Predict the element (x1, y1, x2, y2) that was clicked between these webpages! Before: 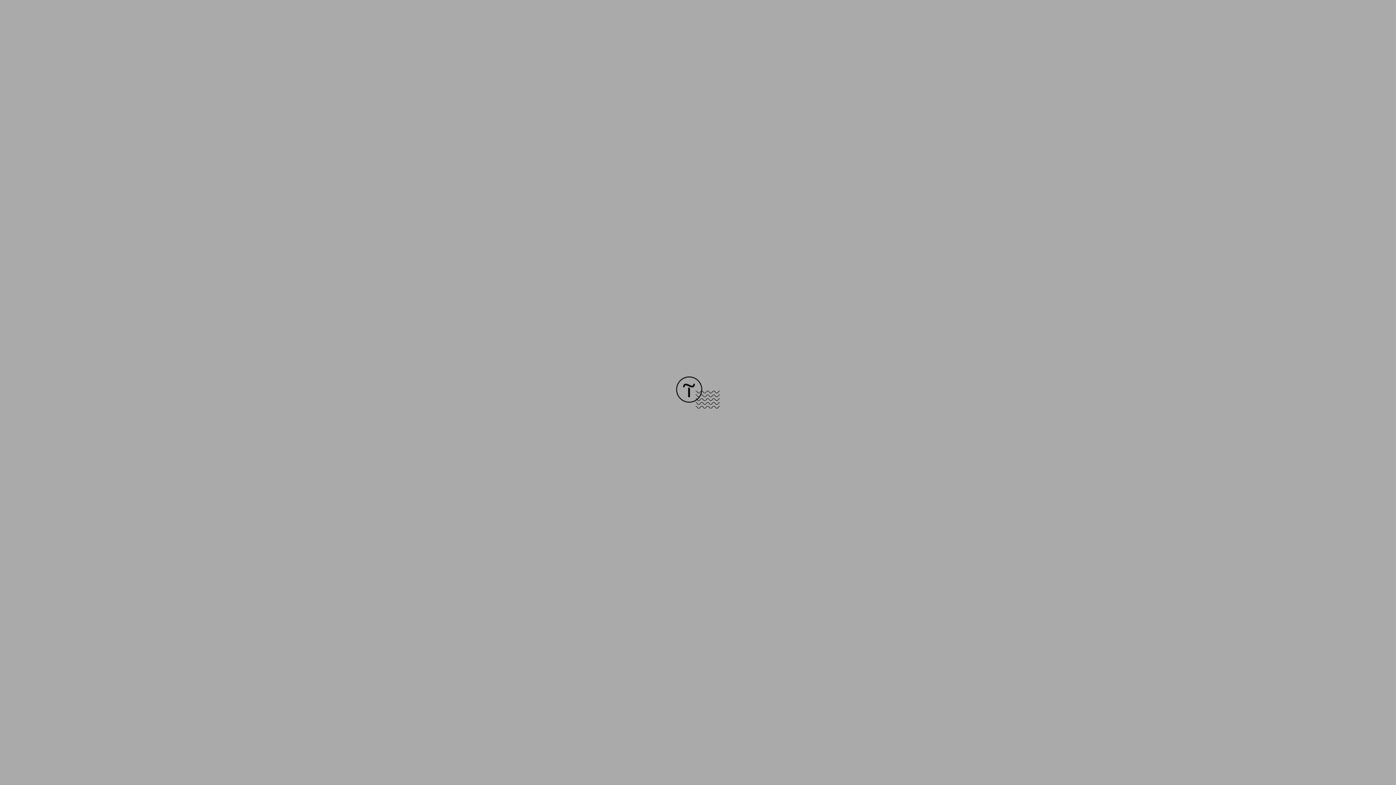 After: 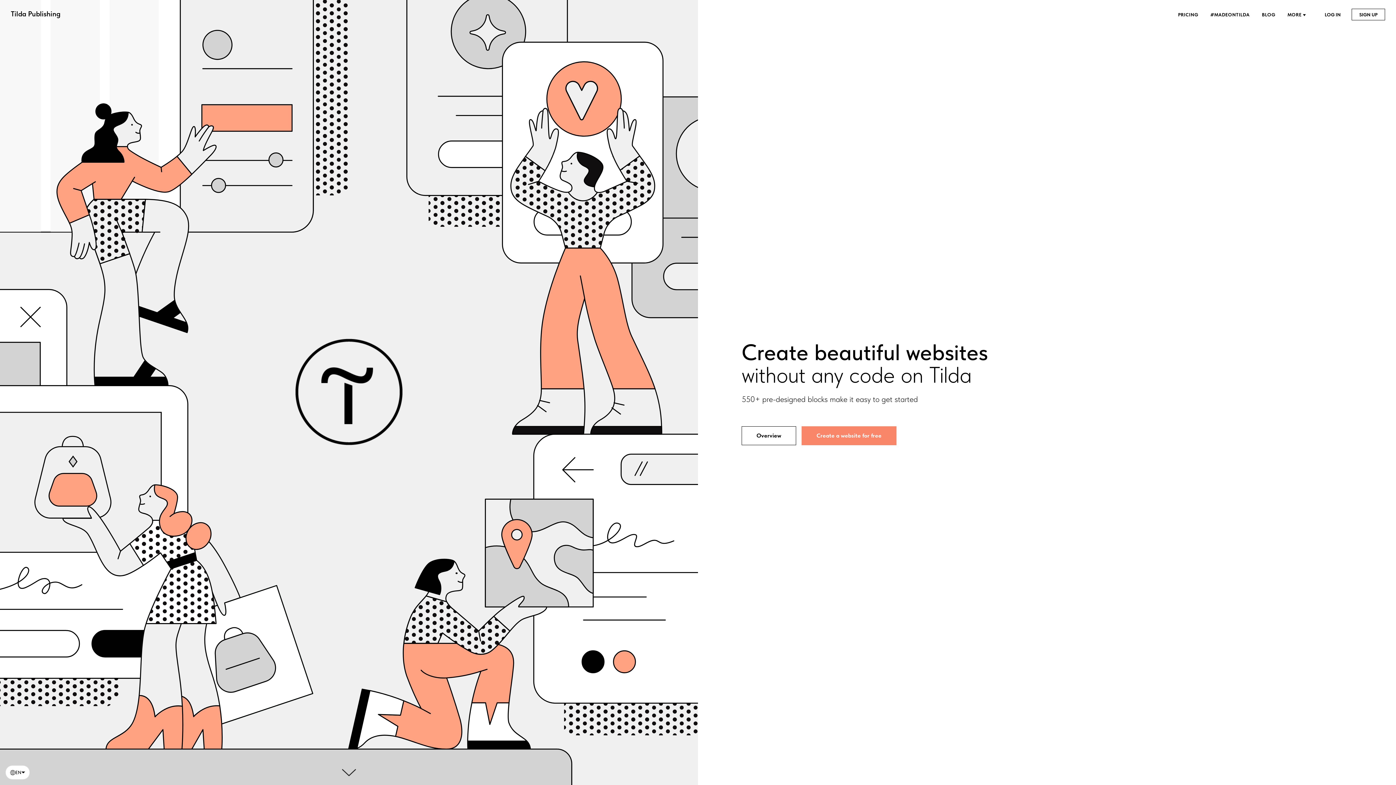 Action: bbox: (676, 403, 720, 409)